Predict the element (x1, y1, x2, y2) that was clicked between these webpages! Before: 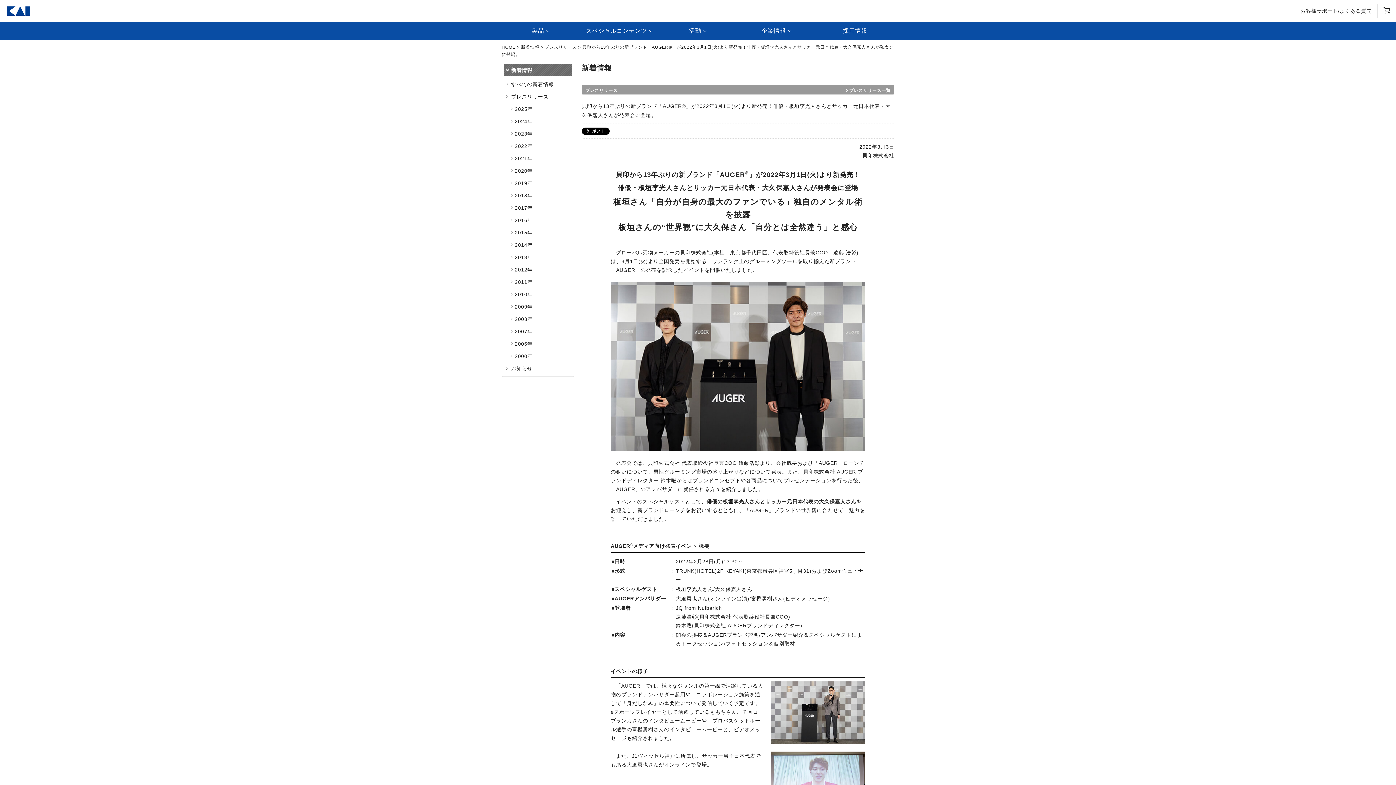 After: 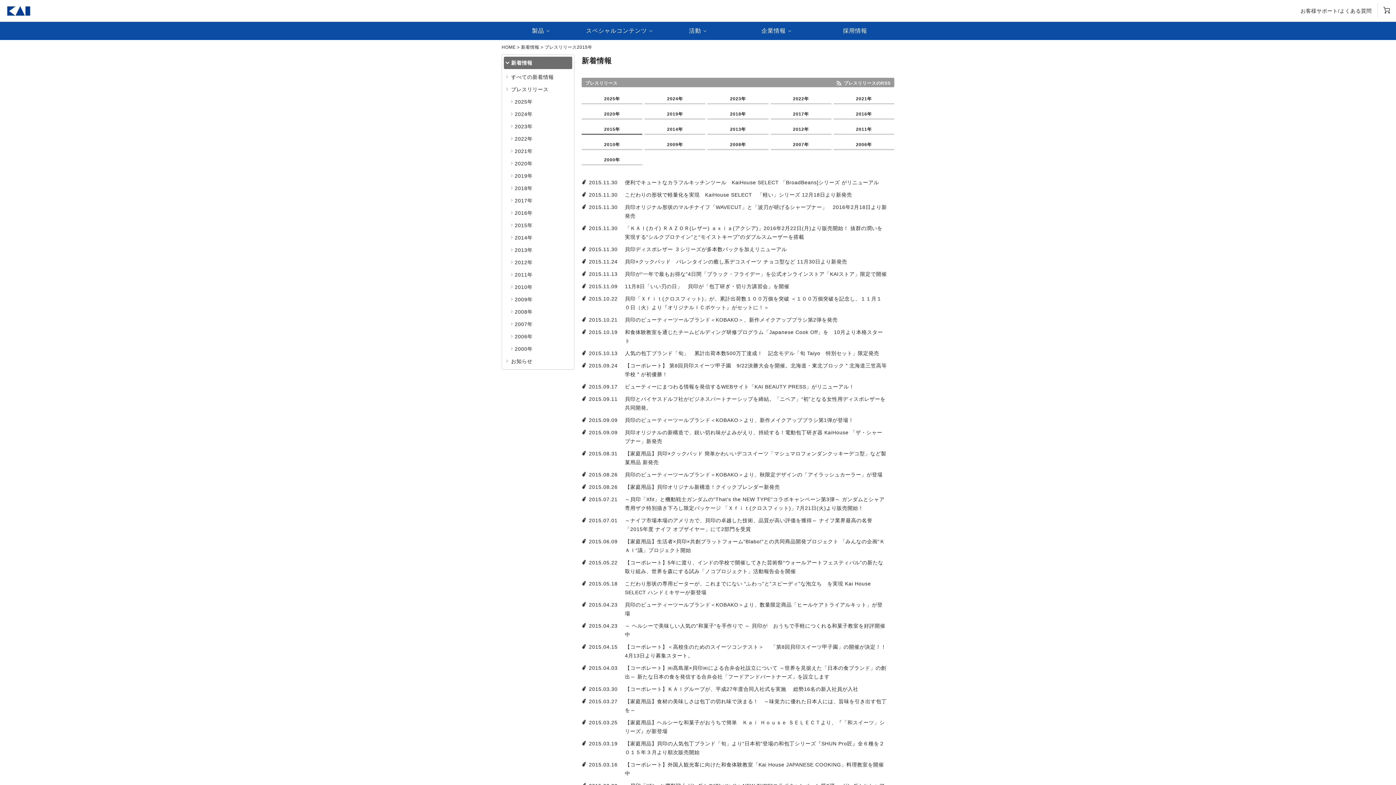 Action: label: 2015年 bbox: (514, 229, 532, 235)